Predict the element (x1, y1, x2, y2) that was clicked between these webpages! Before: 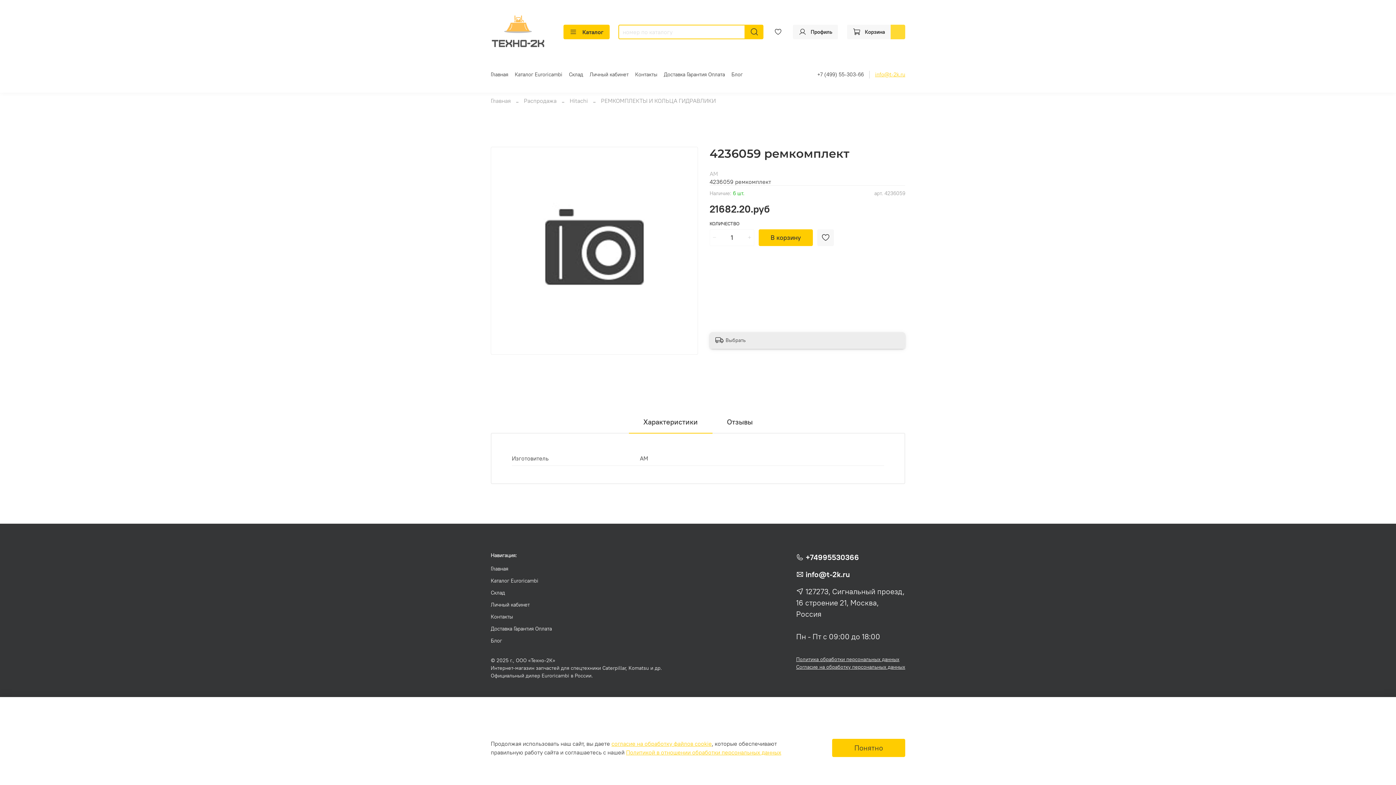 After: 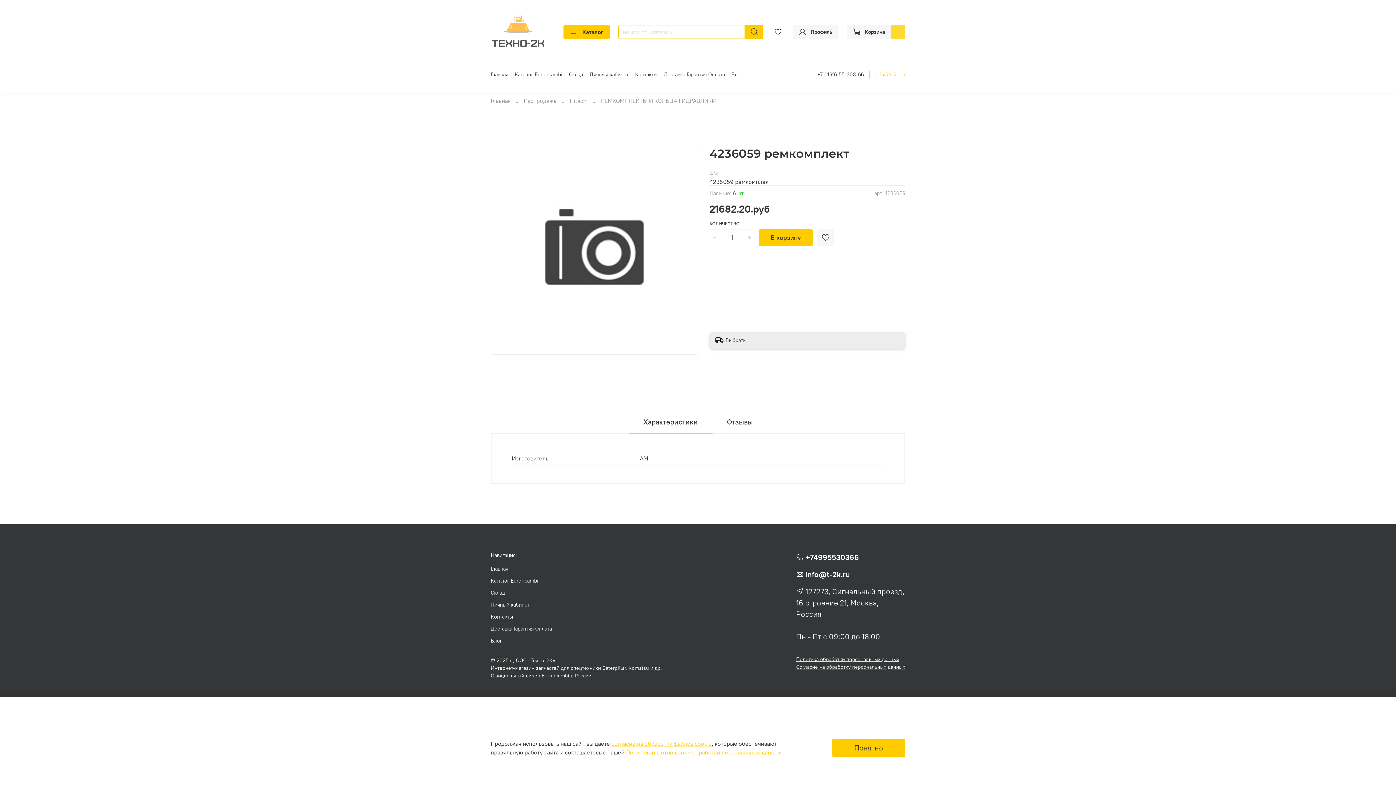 Action: label: info@t-2k.ru bbox: (875, 70, 905, 78)